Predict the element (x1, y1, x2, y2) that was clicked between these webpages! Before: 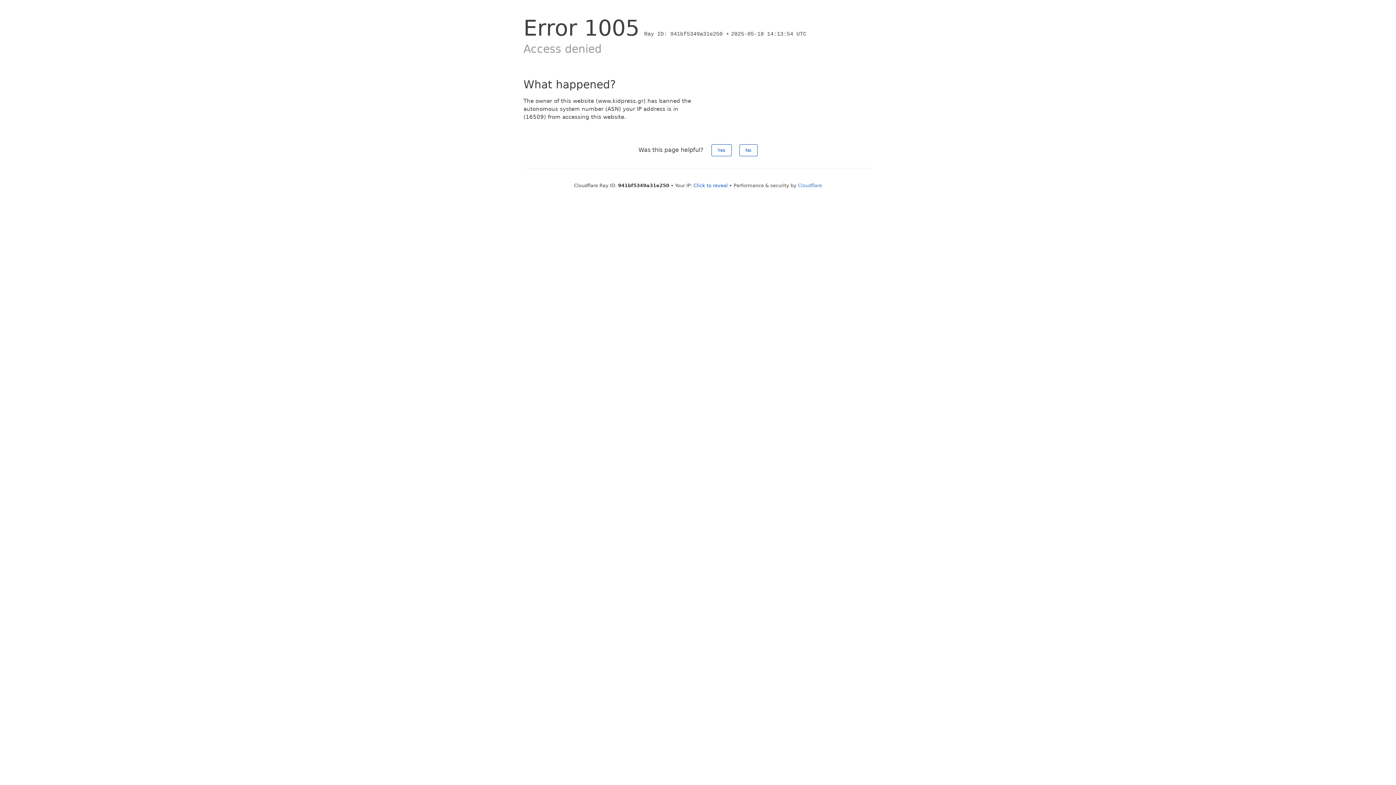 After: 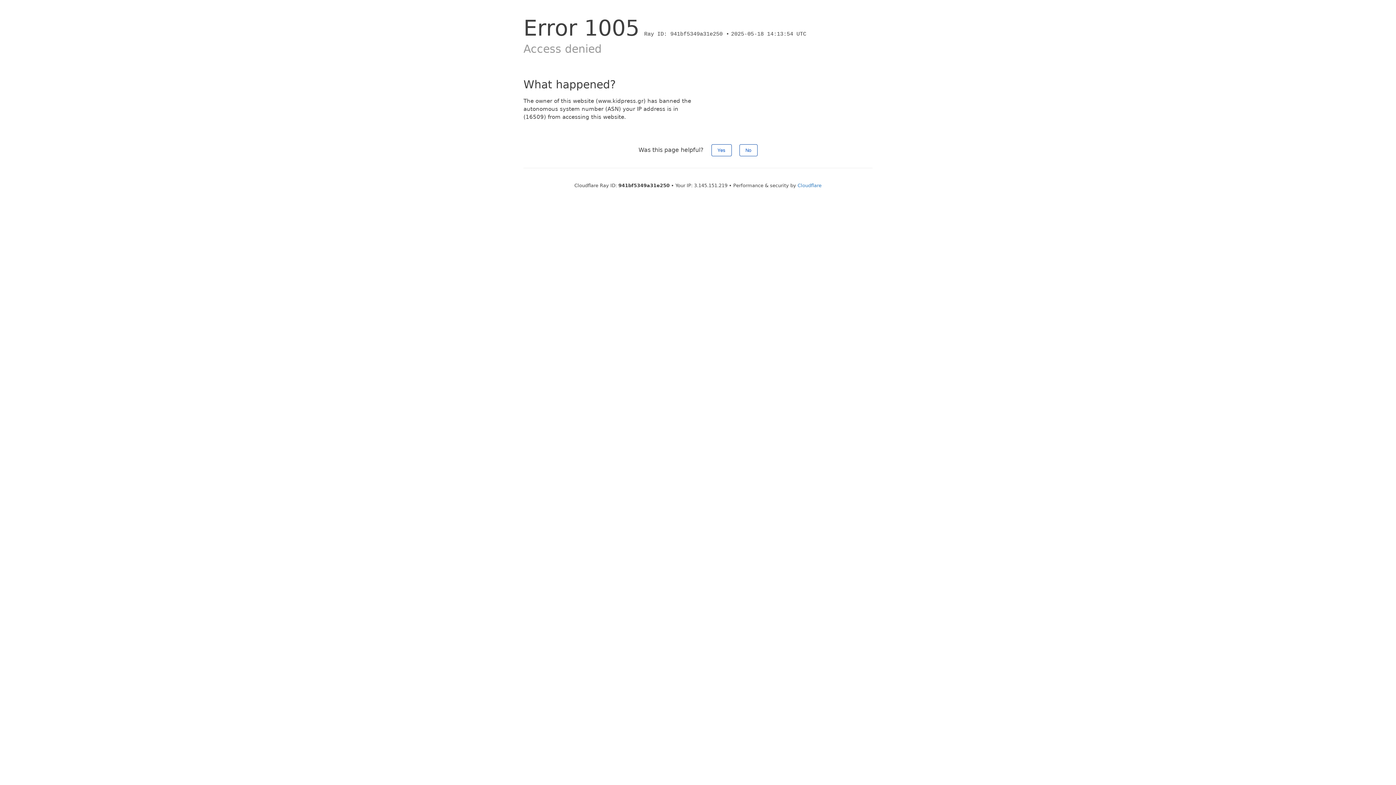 Action: bbox: (693, 182, 728, 188) label: Click to reveal